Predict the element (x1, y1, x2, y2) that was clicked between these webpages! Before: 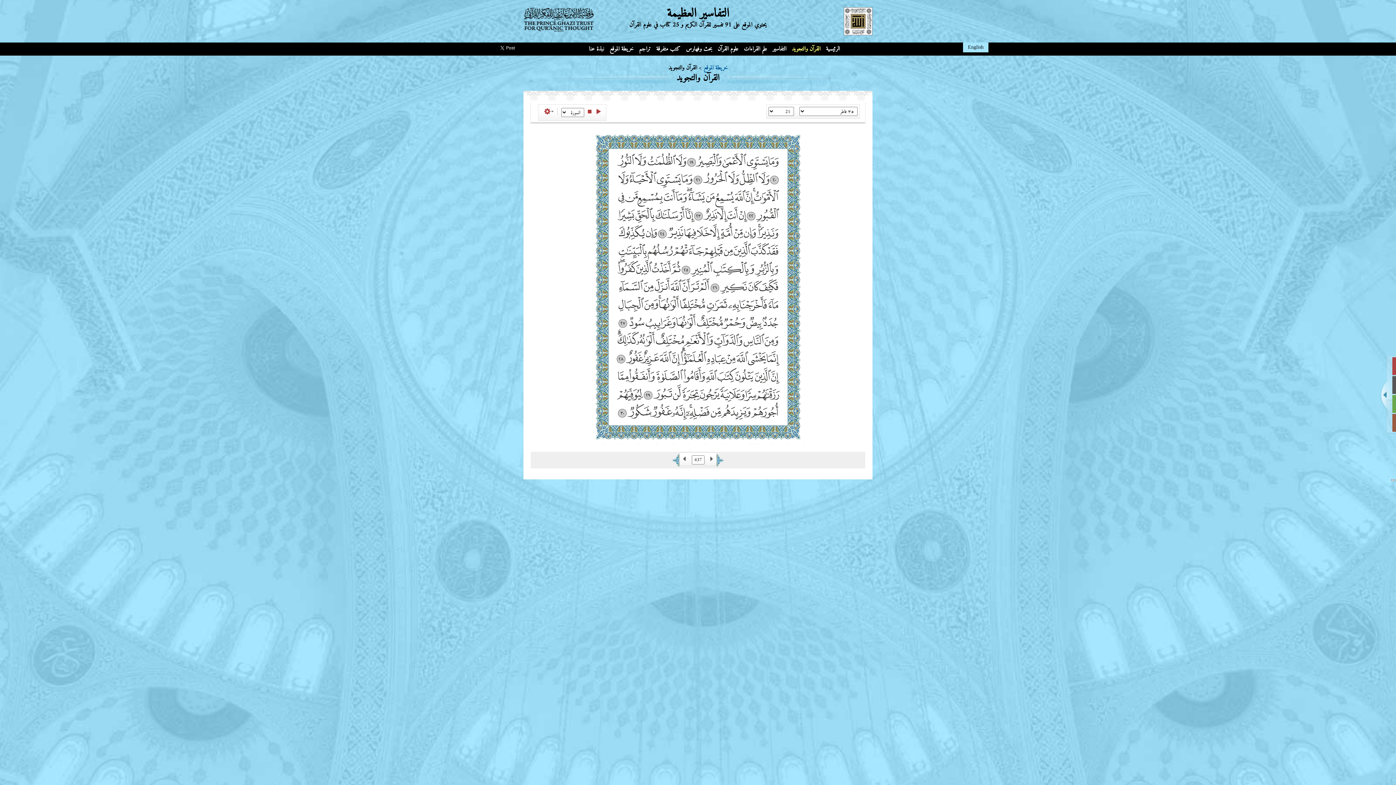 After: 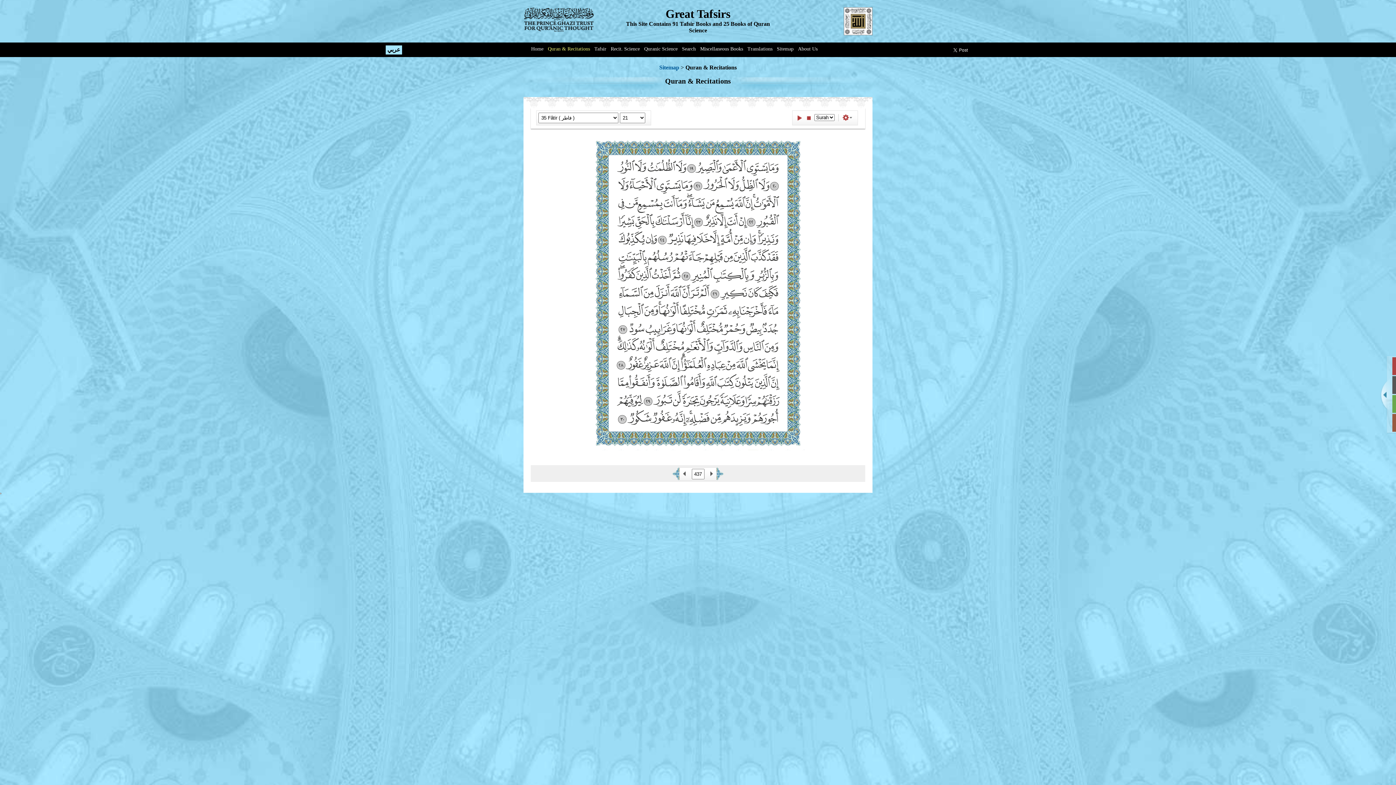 Action: bbox: (963, 42, 988, 52) label: English